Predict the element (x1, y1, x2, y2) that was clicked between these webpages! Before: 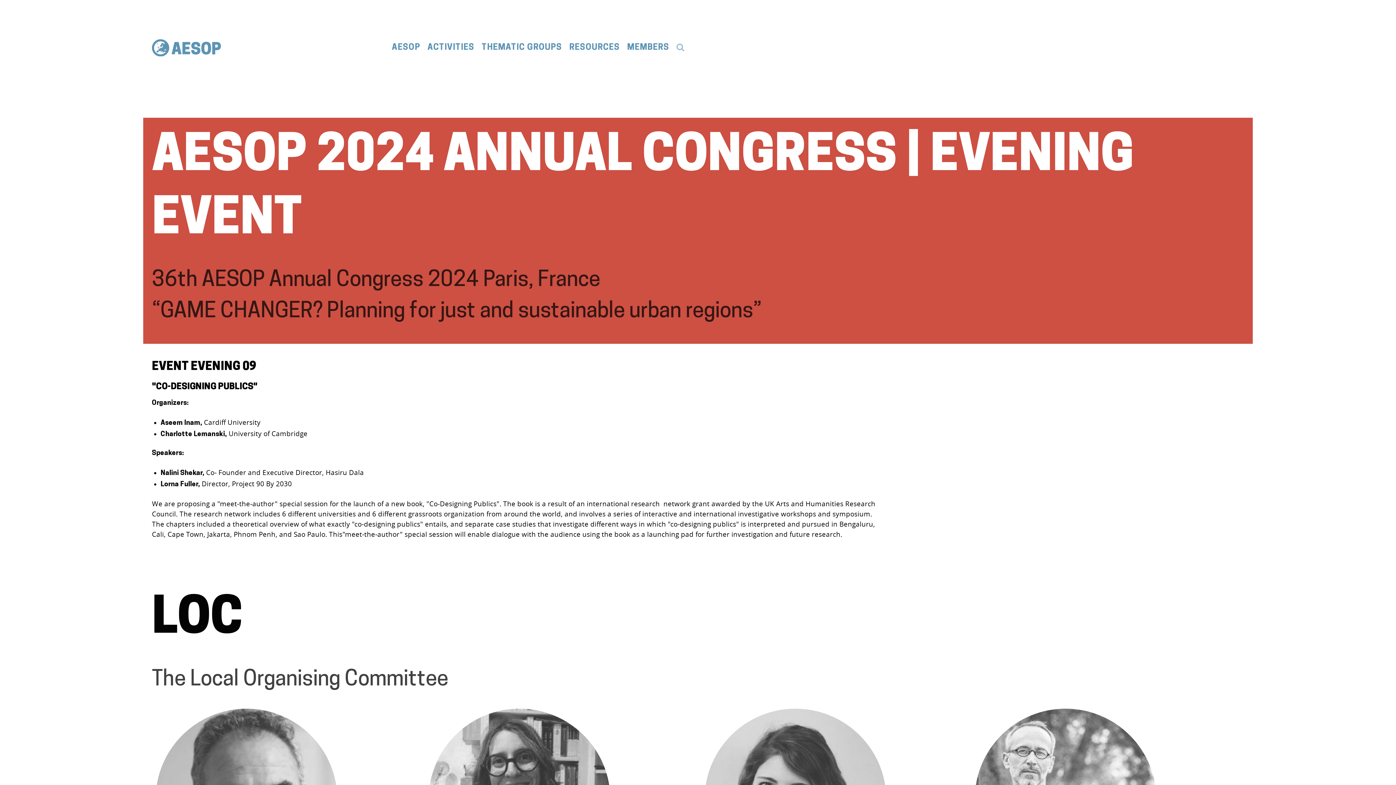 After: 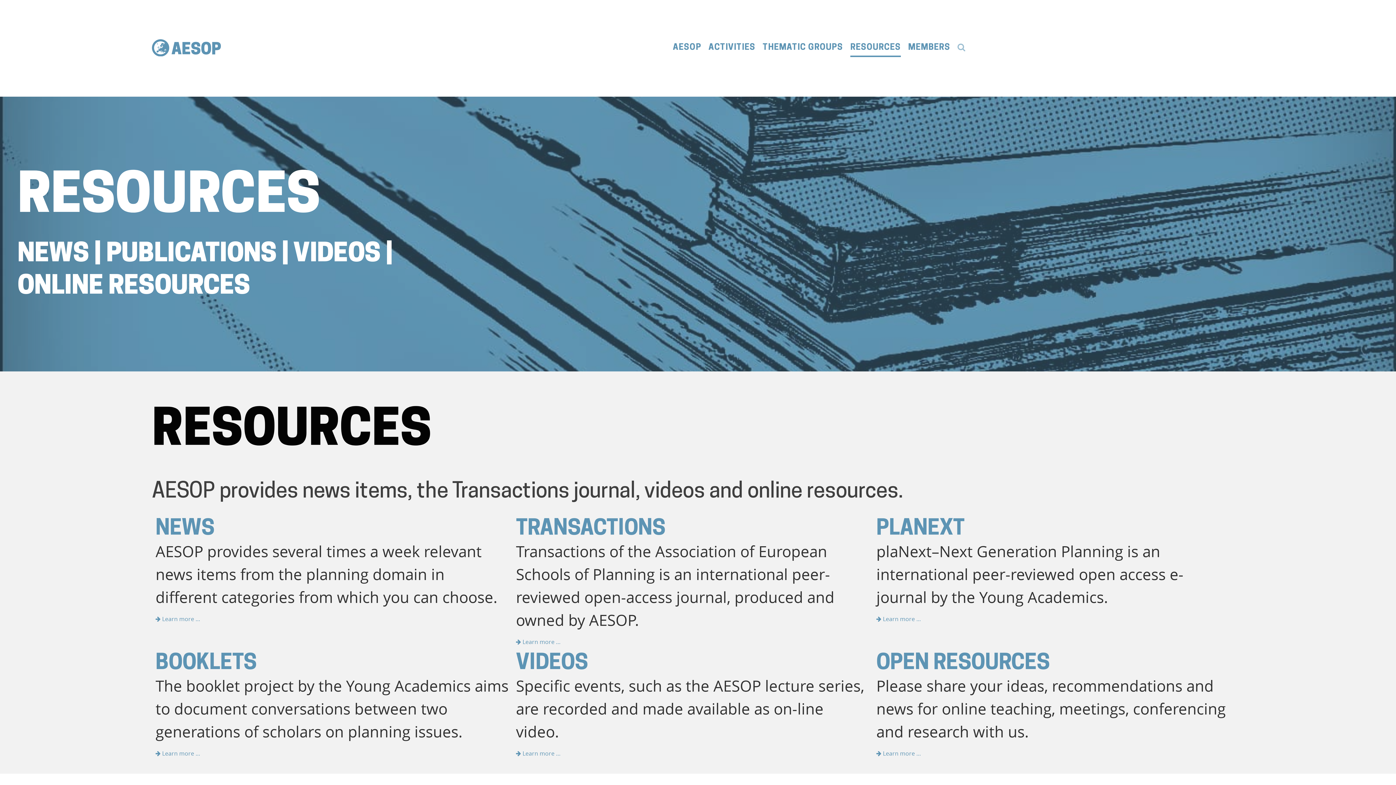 Action: label: RESOURCES bbox: (566, 42, 622, 54)